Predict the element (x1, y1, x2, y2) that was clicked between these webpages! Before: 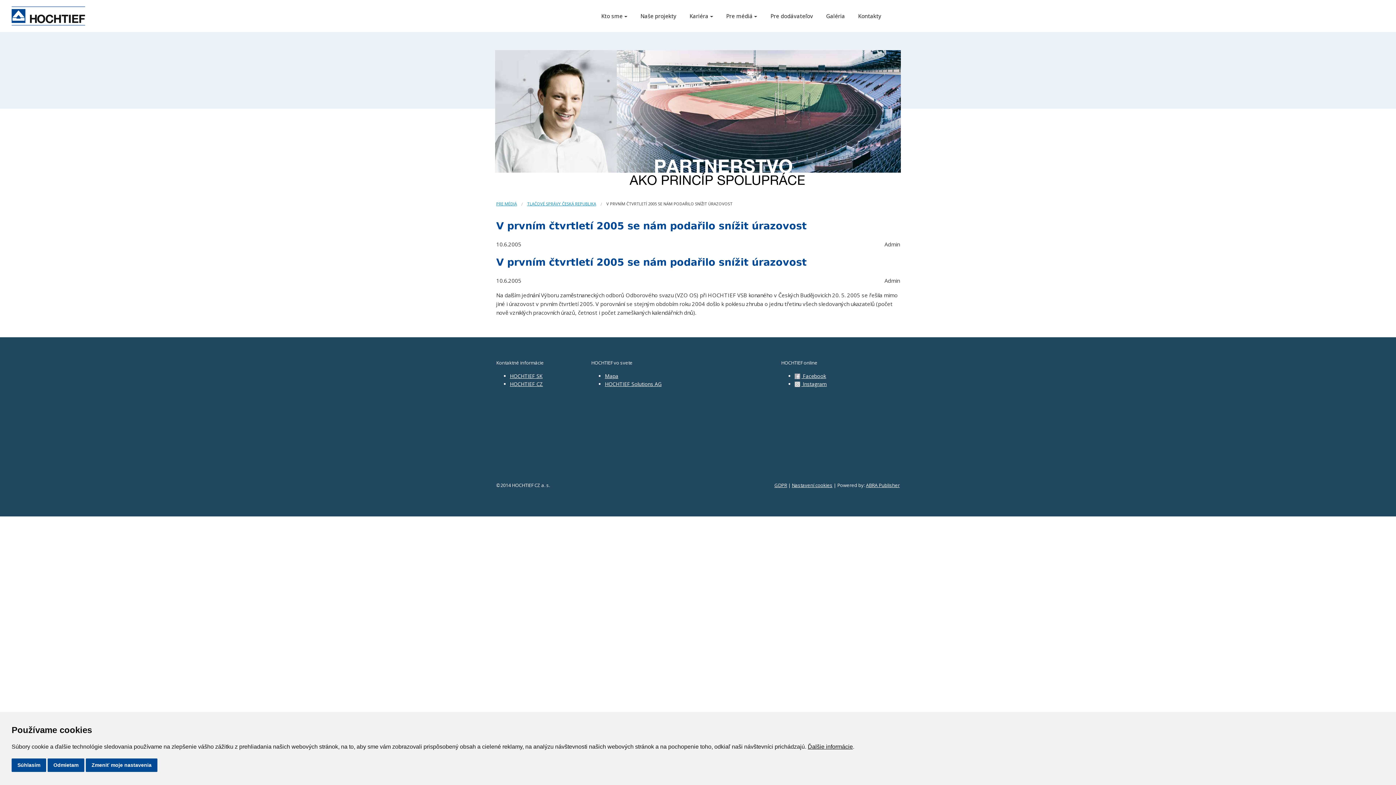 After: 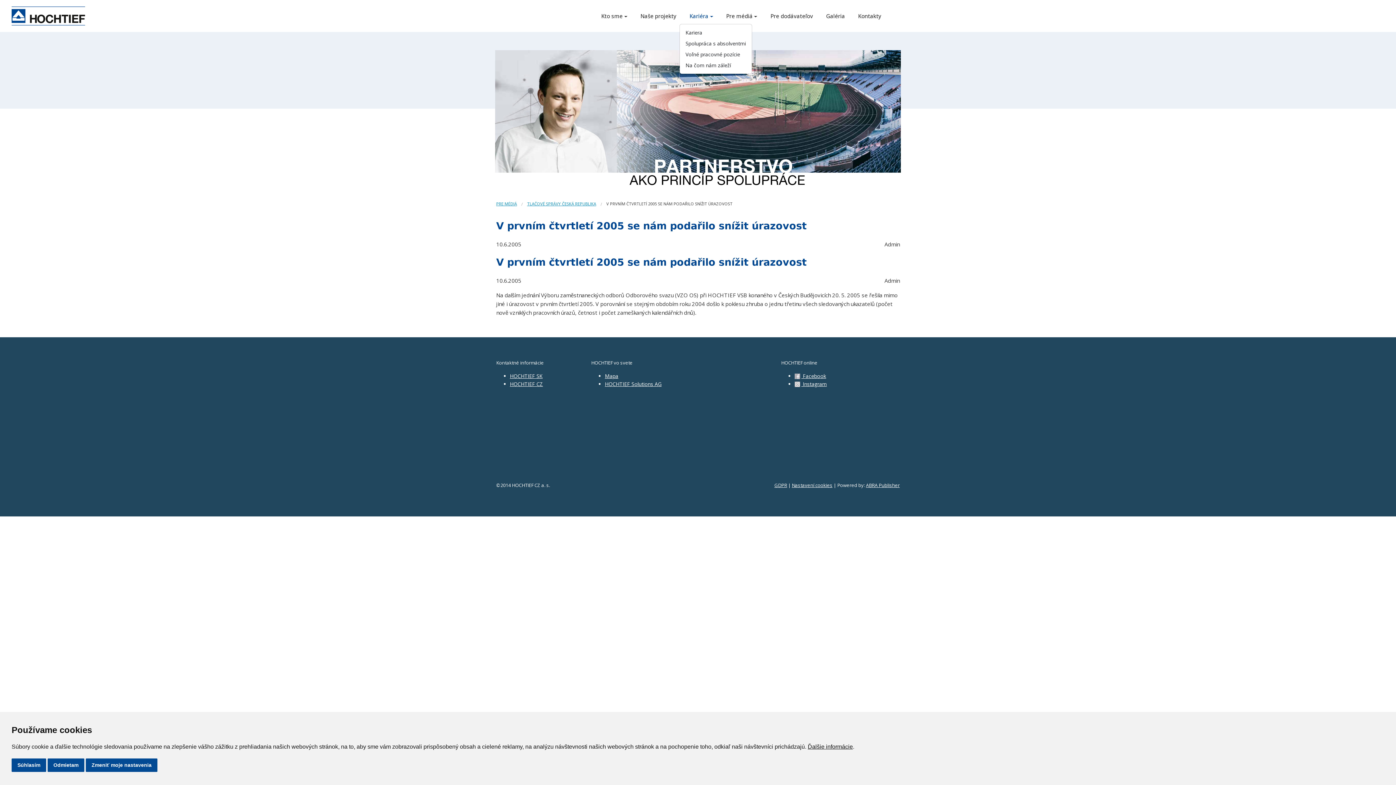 Action: label: Kariéra bbox: (686, 8, 716, 23)